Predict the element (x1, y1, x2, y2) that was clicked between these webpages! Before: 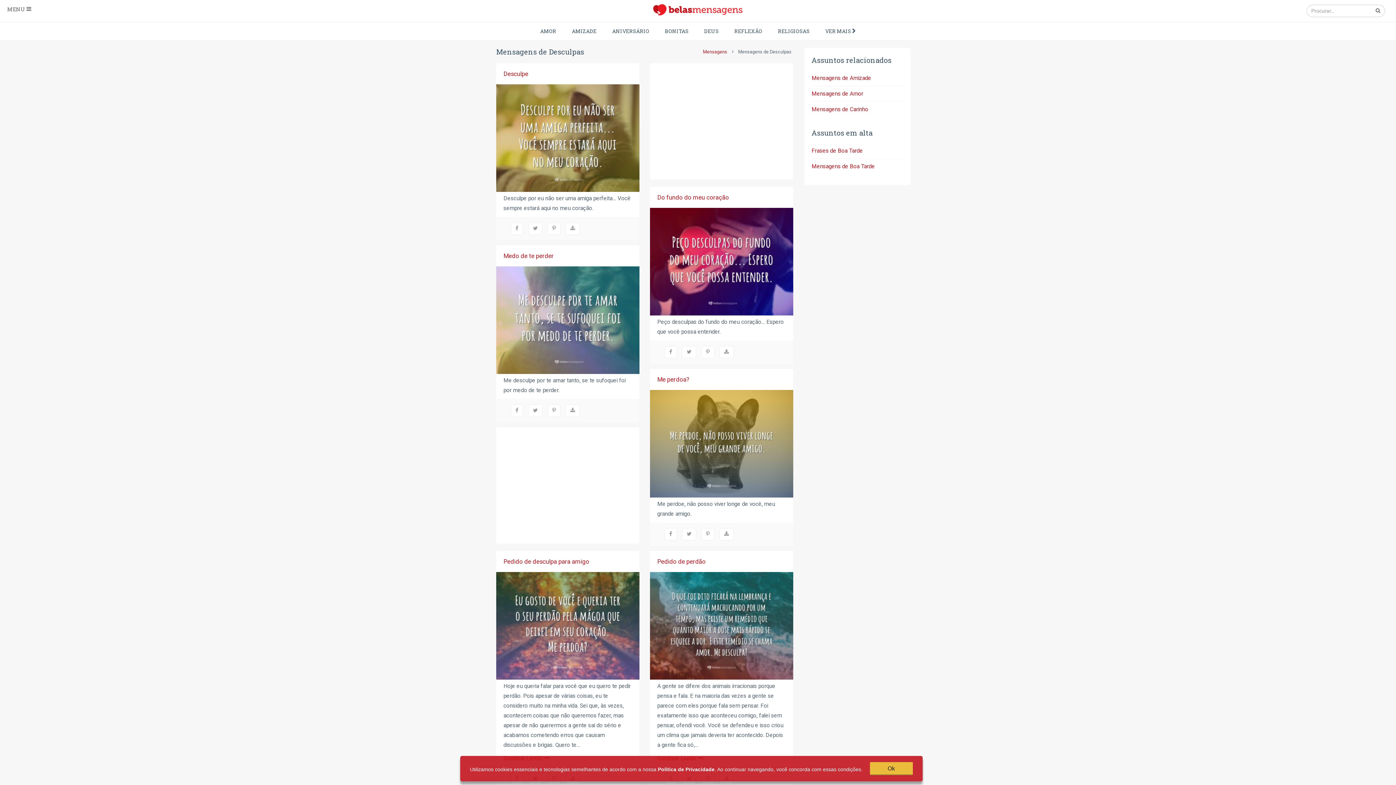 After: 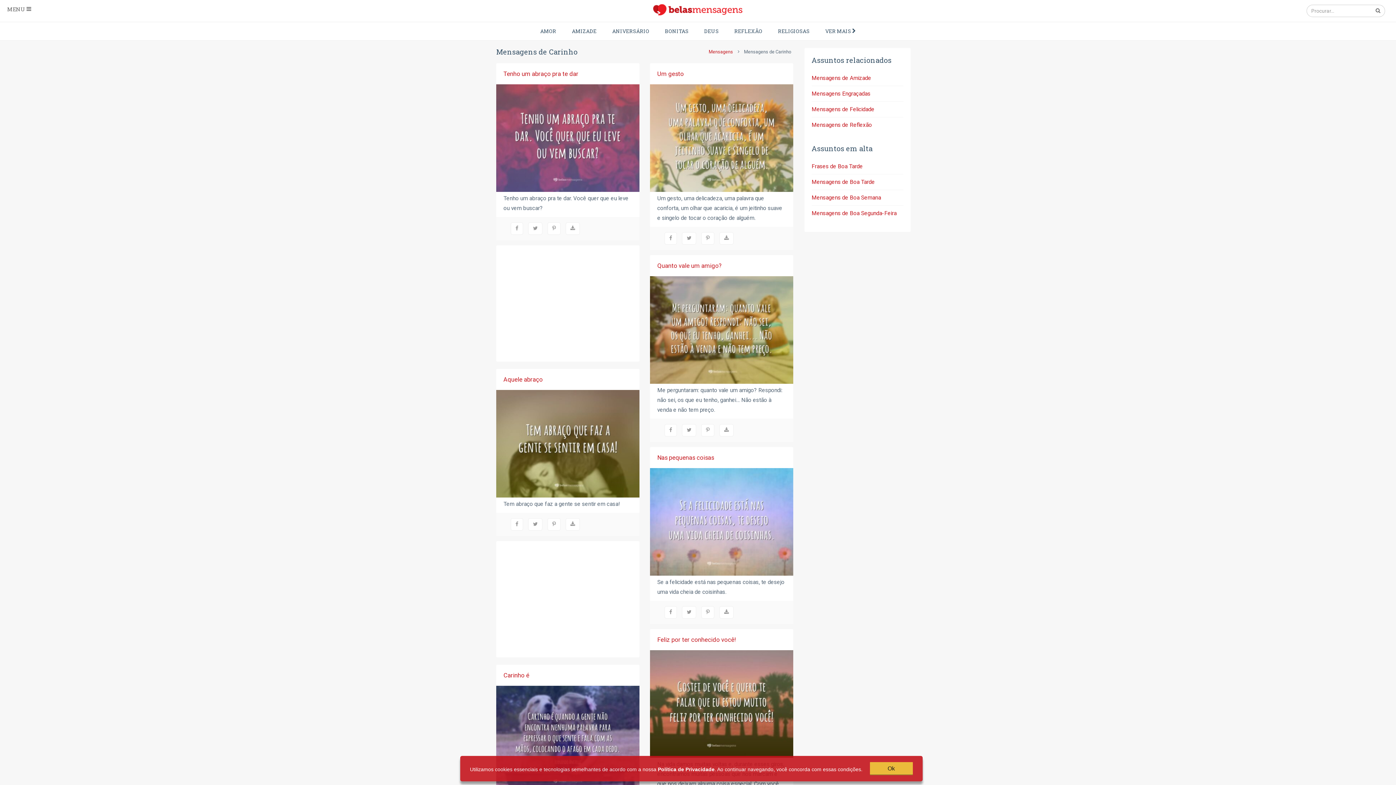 Action: label: Mensagens de Carinho bbox: (811, 106, 868, 112)